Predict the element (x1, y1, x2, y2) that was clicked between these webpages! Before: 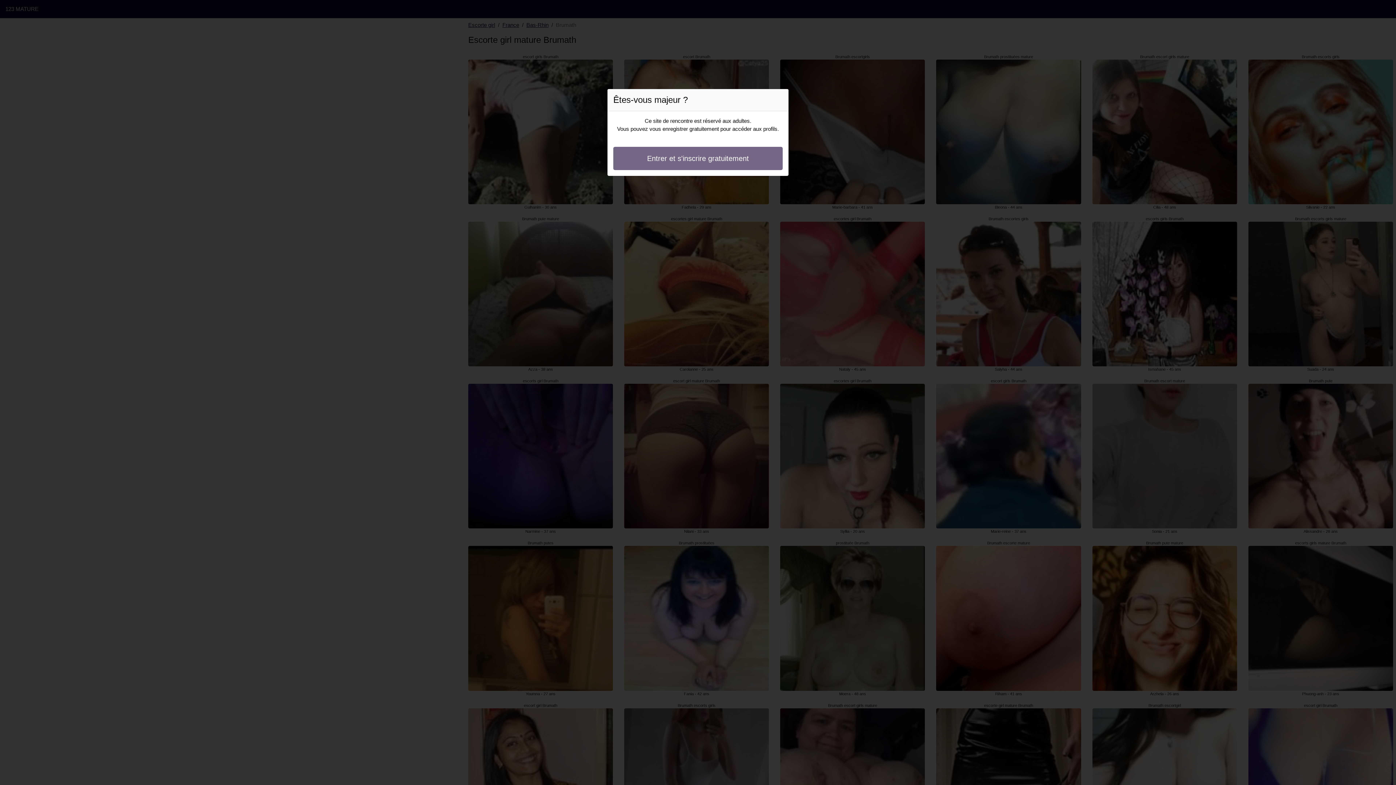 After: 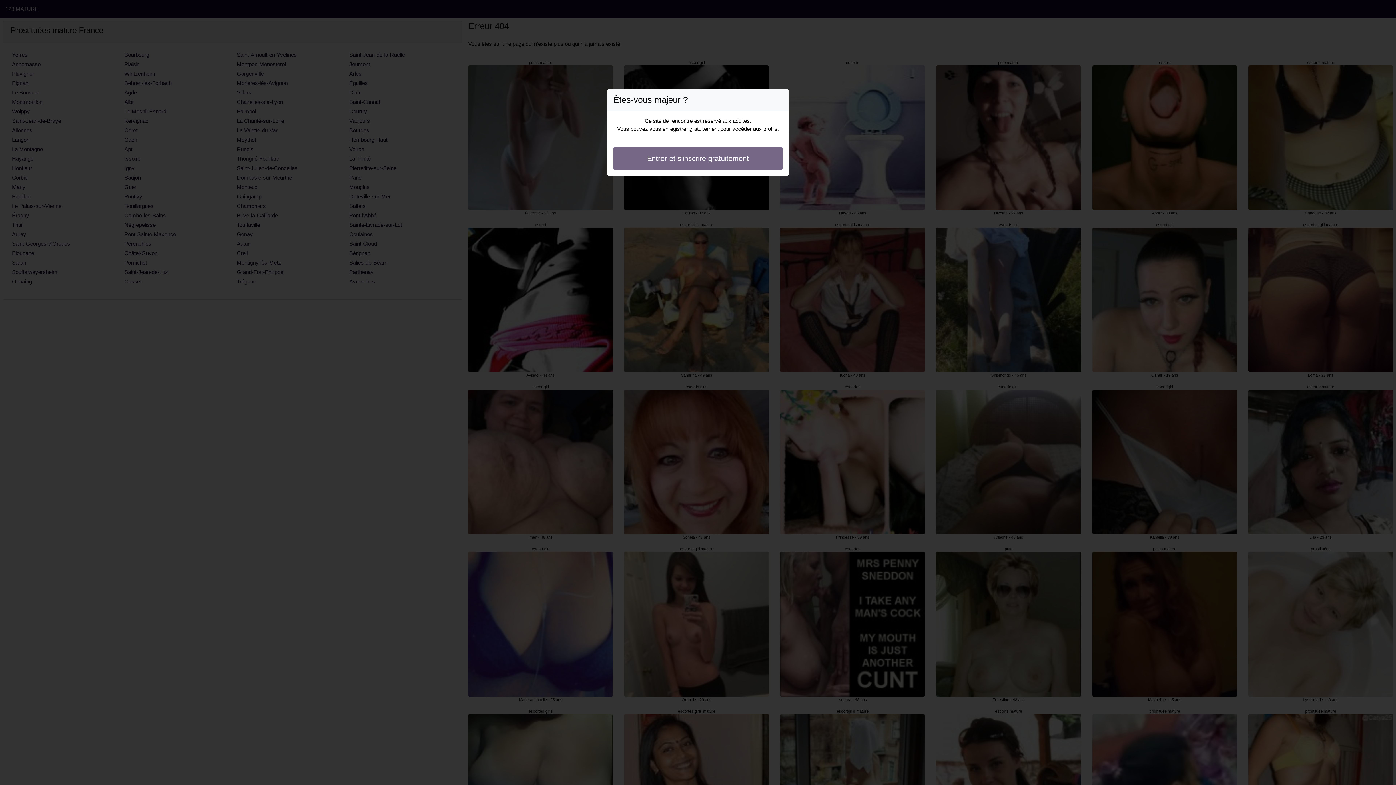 Action: bbox: (613, 146, 782, 170) label: Entrer et s'inscrire gratuitement